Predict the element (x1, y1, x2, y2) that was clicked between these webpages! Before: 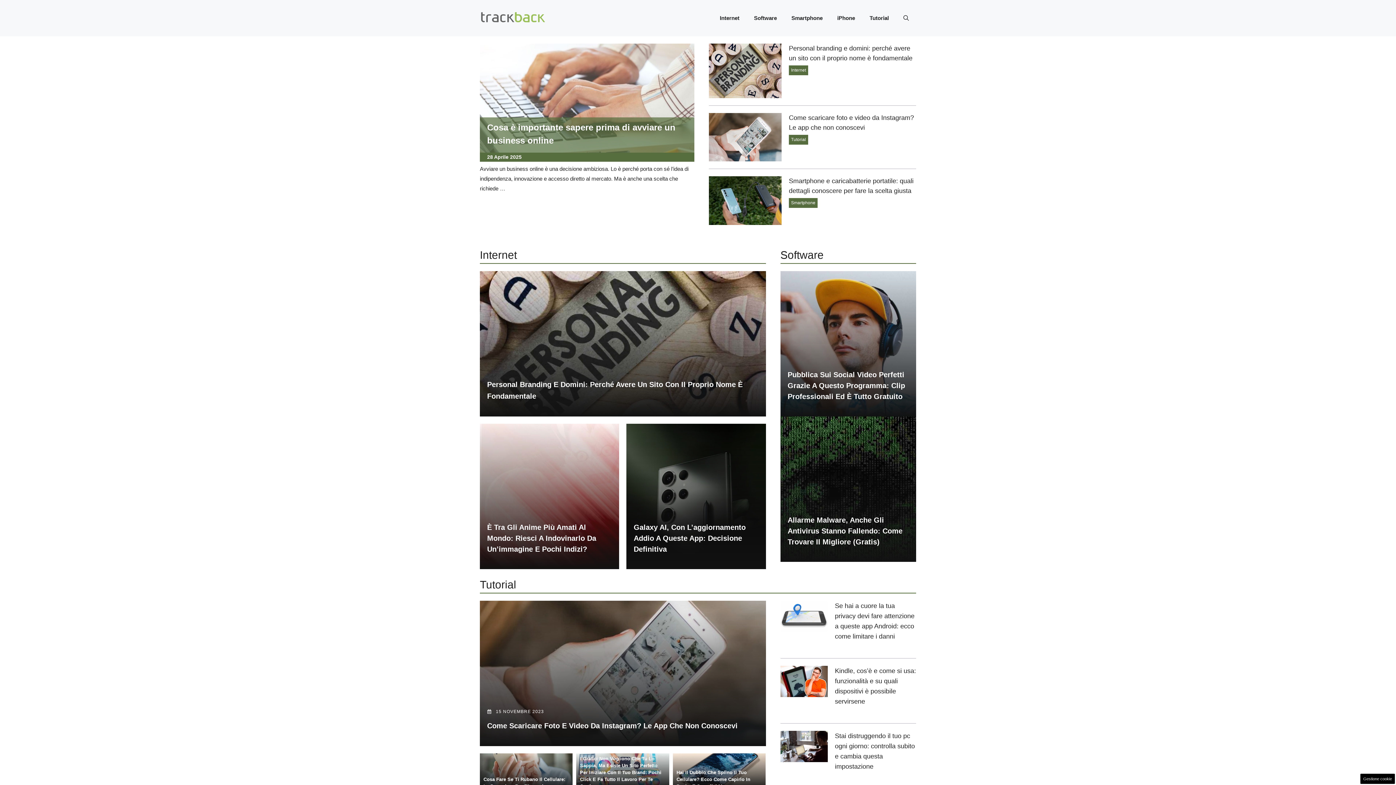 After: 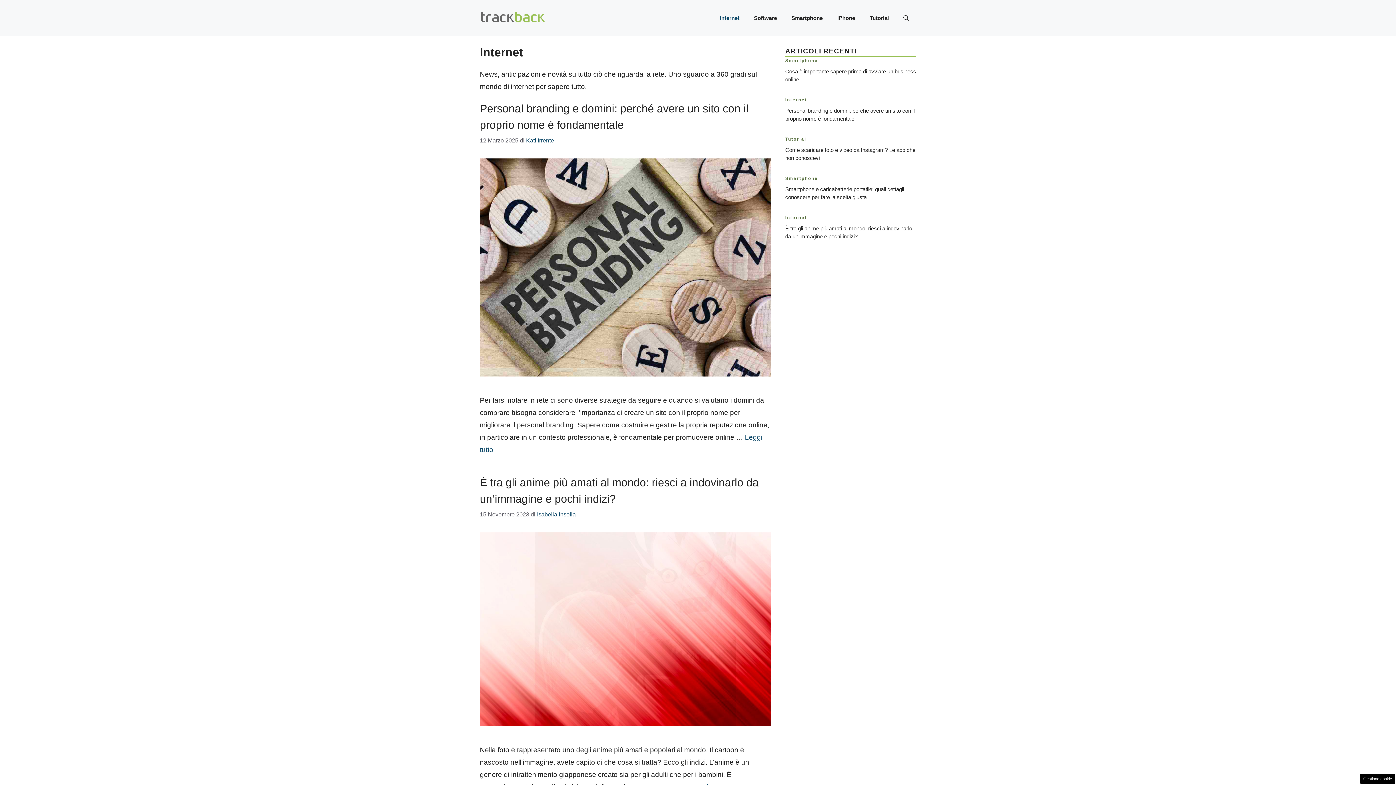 Action: bbox: (789, 65, 808, 75) label: Internet